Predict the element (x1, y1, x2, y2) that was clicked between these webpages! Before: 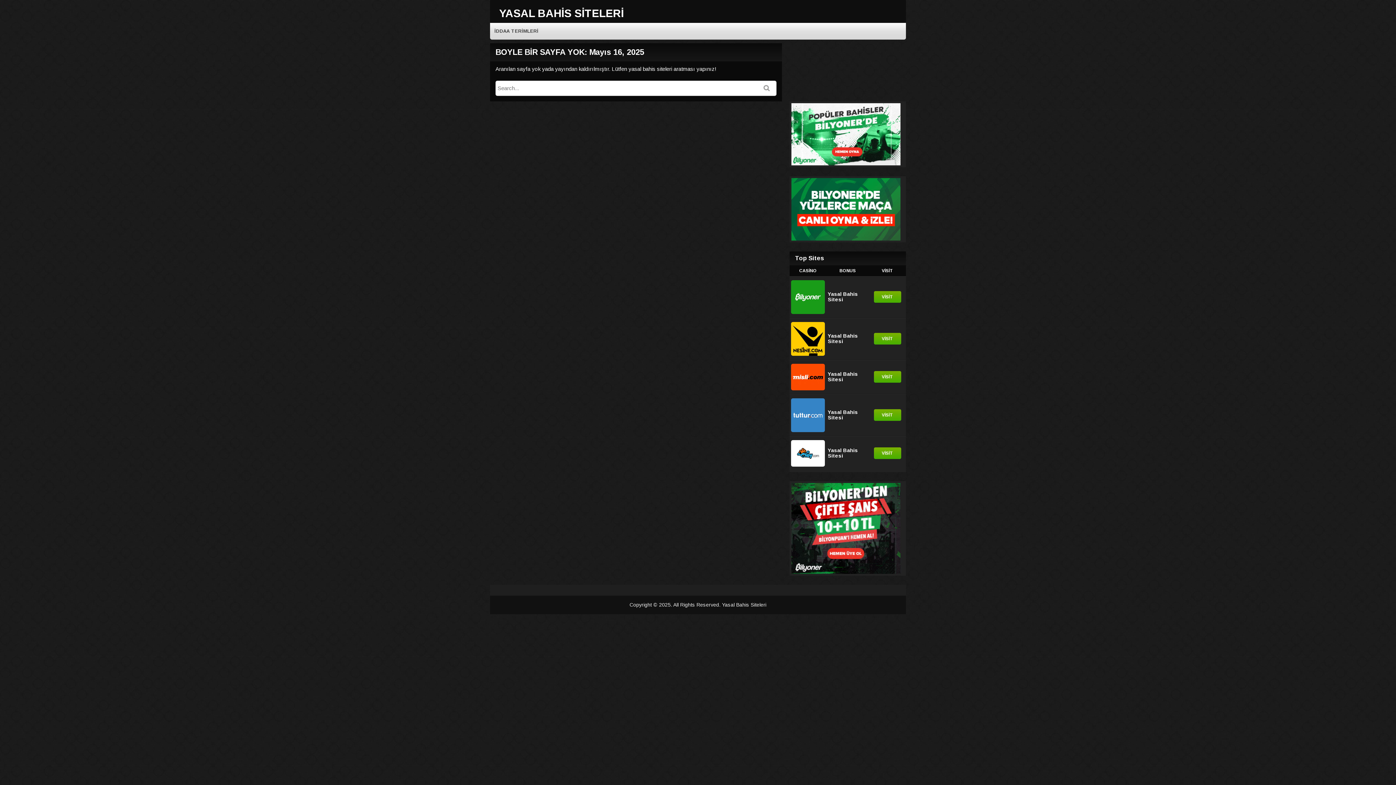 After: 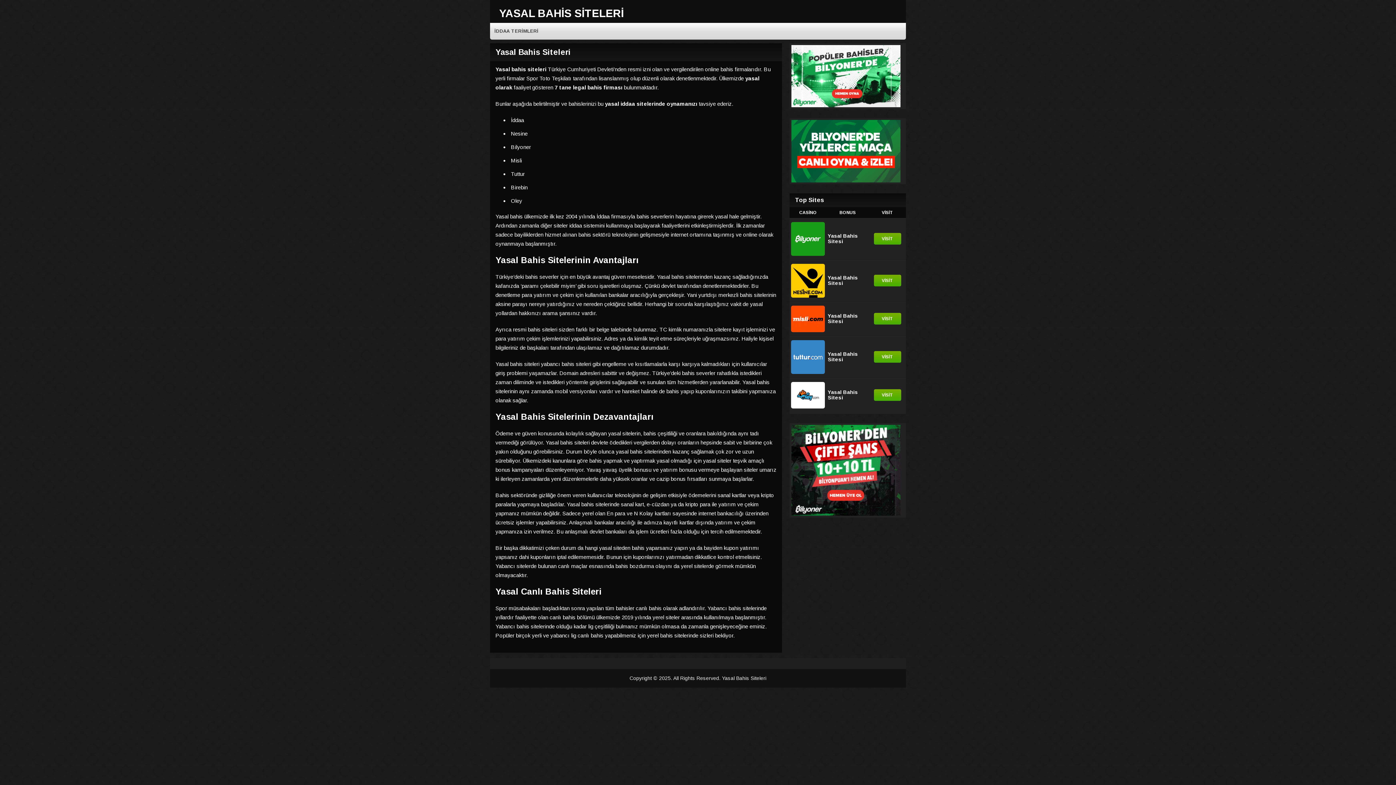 Action: bbox: (499, 7, 624, 19) label: YASAL BAHİS SİTELERİ